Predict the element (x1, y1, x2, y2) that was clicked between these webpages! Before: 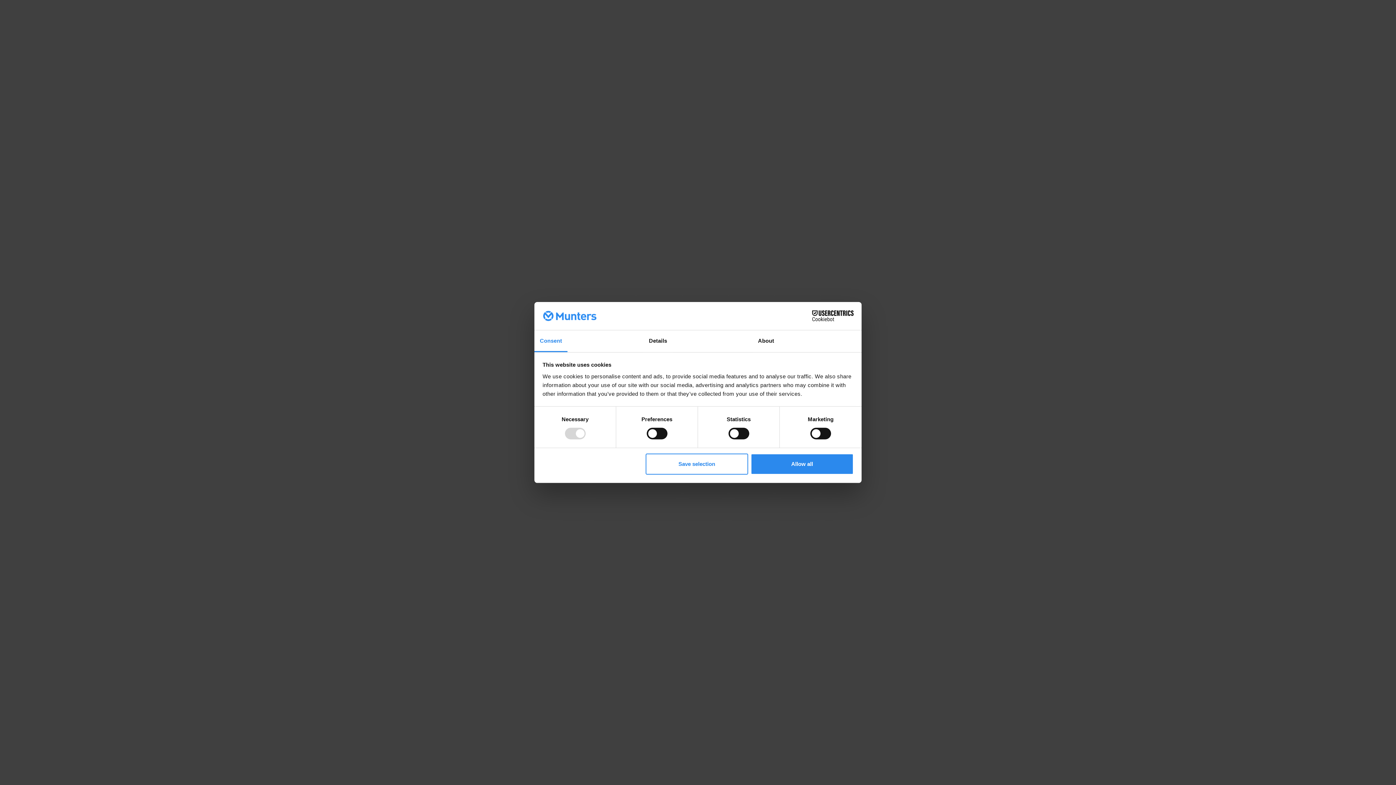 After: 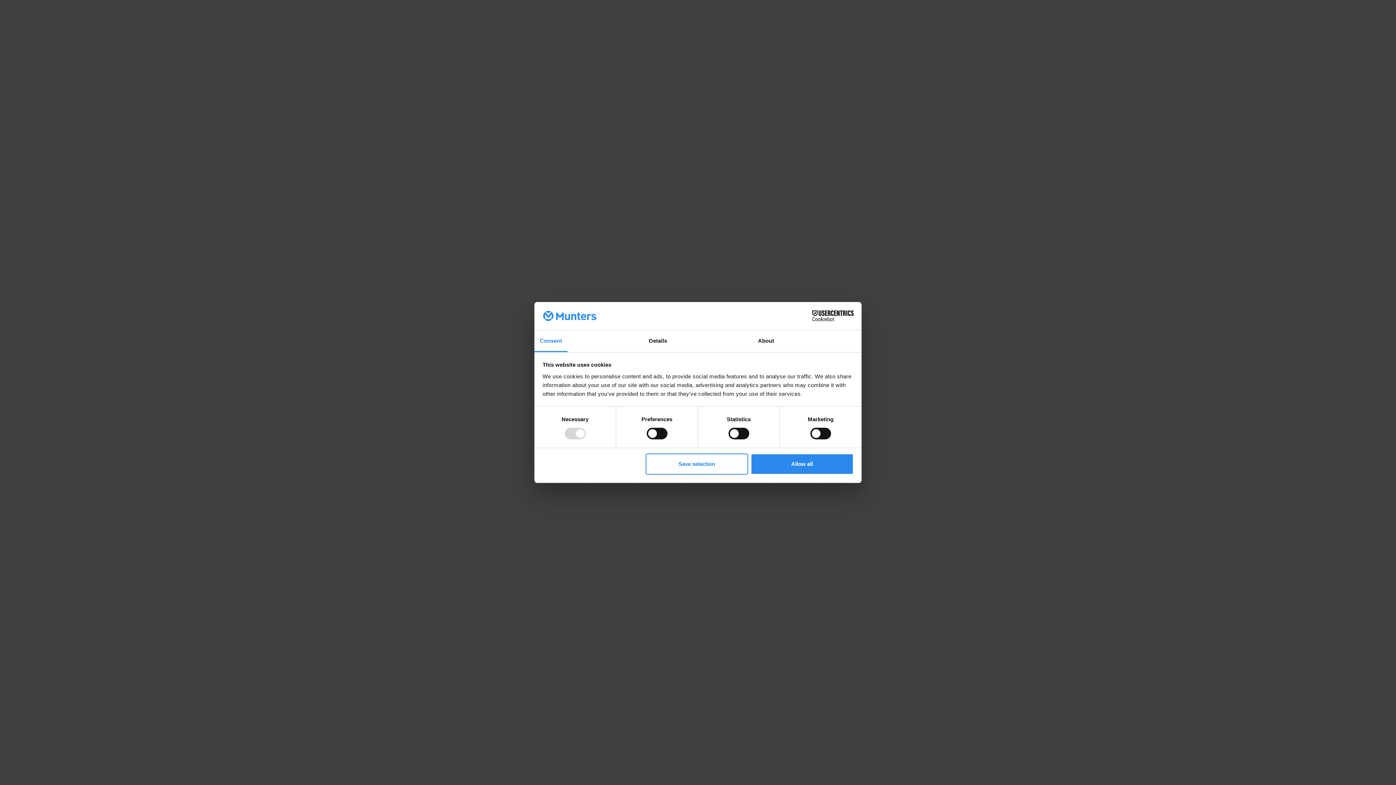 Action: label: Cookiebot - opens in a new window bbox: (790, 310, 853, 321)